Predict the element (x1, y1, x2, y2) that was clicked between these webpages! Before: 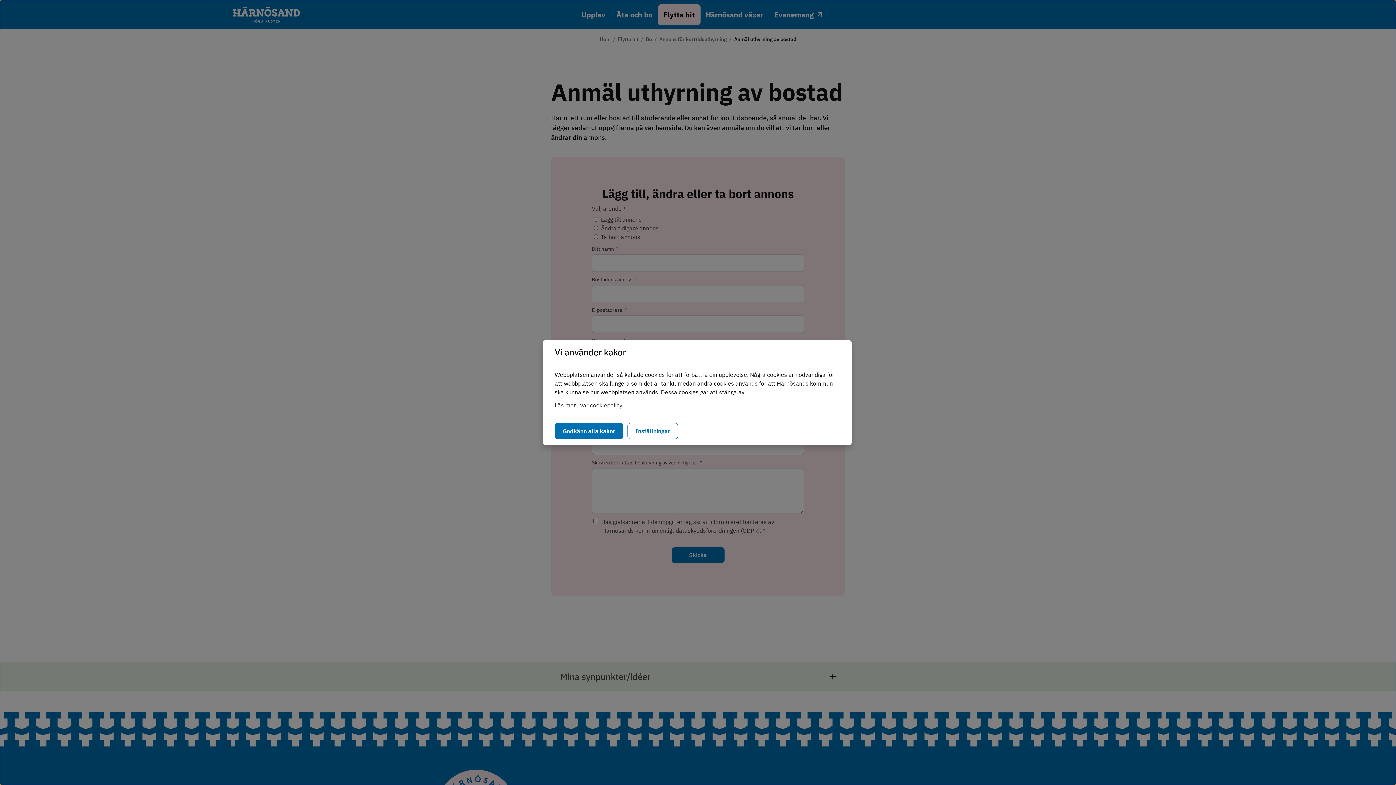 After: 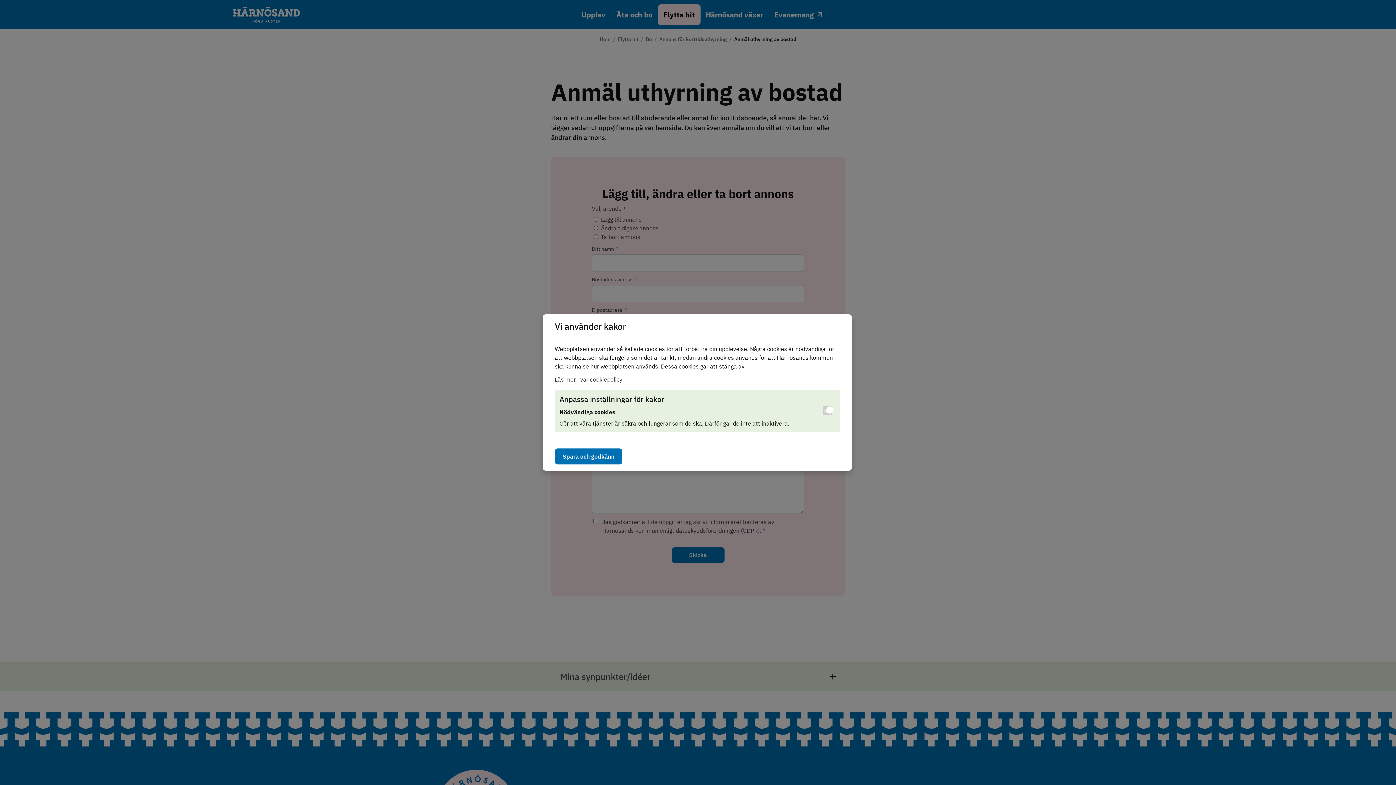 Action: bbox: (627, 423, 678, 439) label: Inställningar